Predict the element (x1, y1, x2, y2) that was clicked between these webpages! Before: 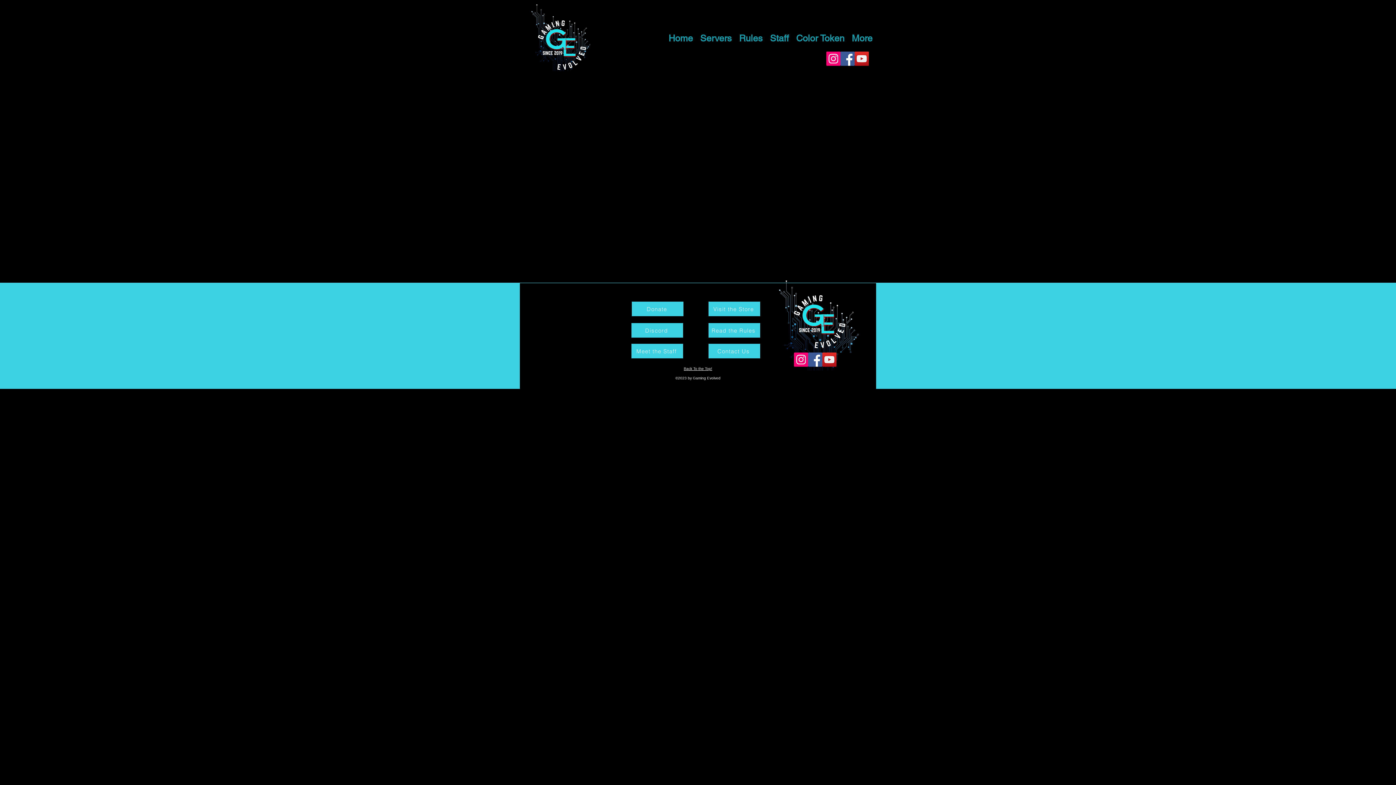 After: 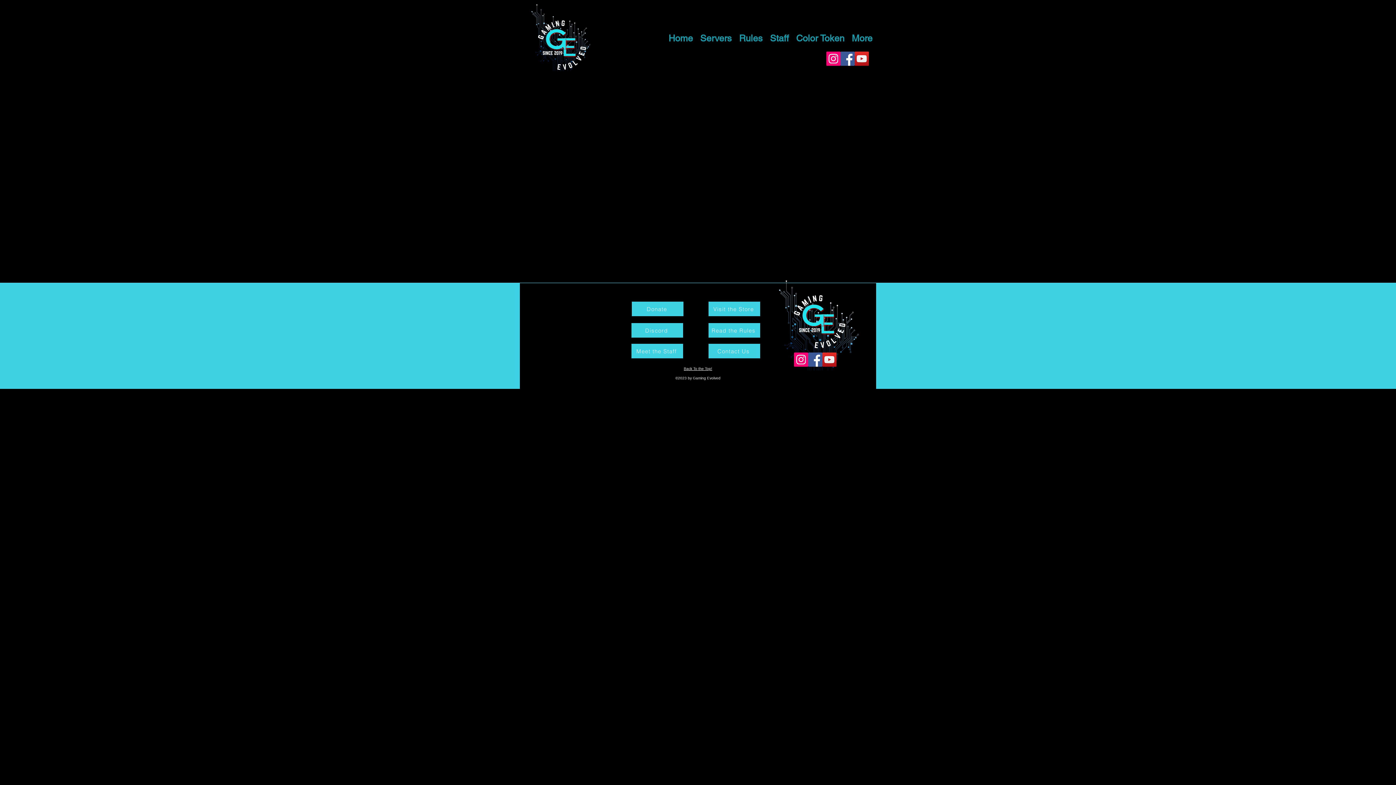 Action: label: Back To the Top! bbox: (684, 366, 712, 370)